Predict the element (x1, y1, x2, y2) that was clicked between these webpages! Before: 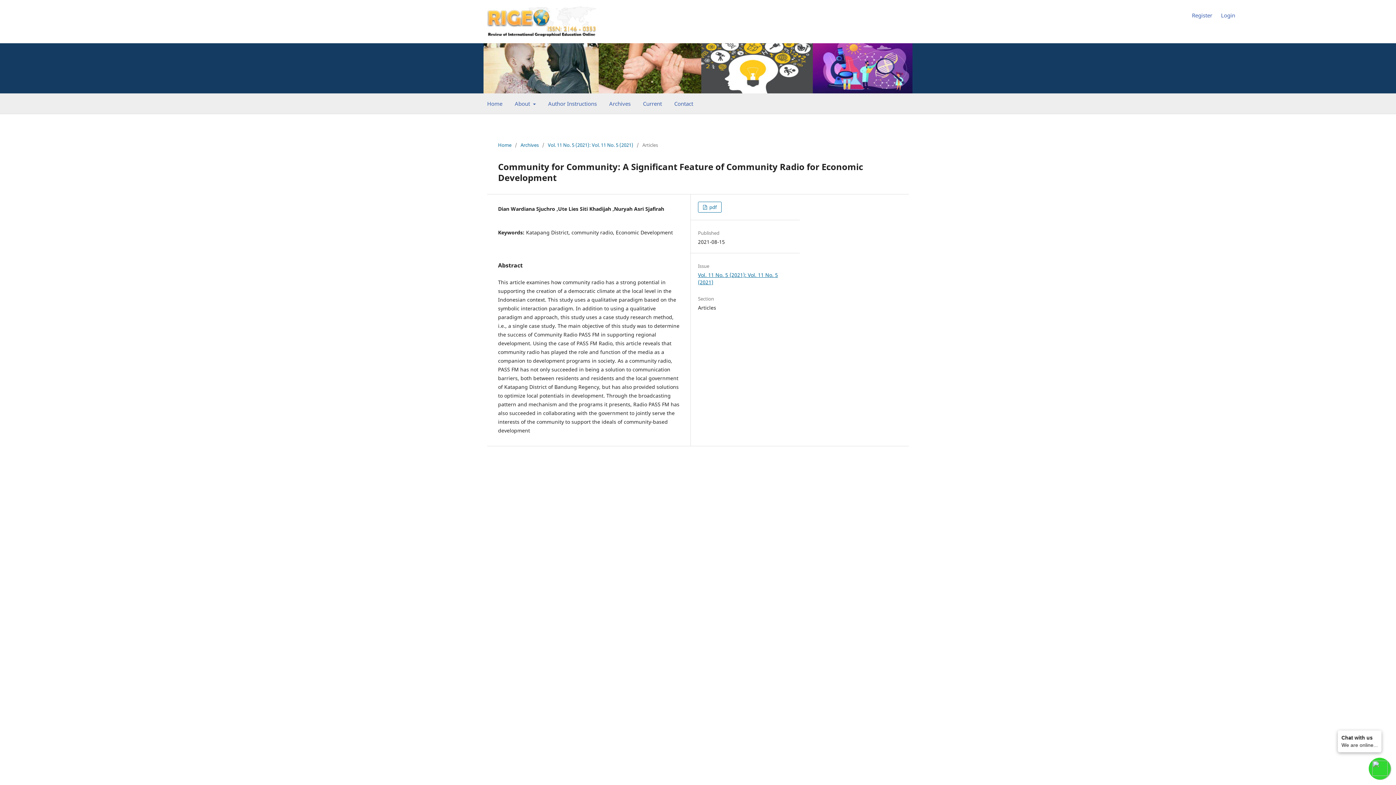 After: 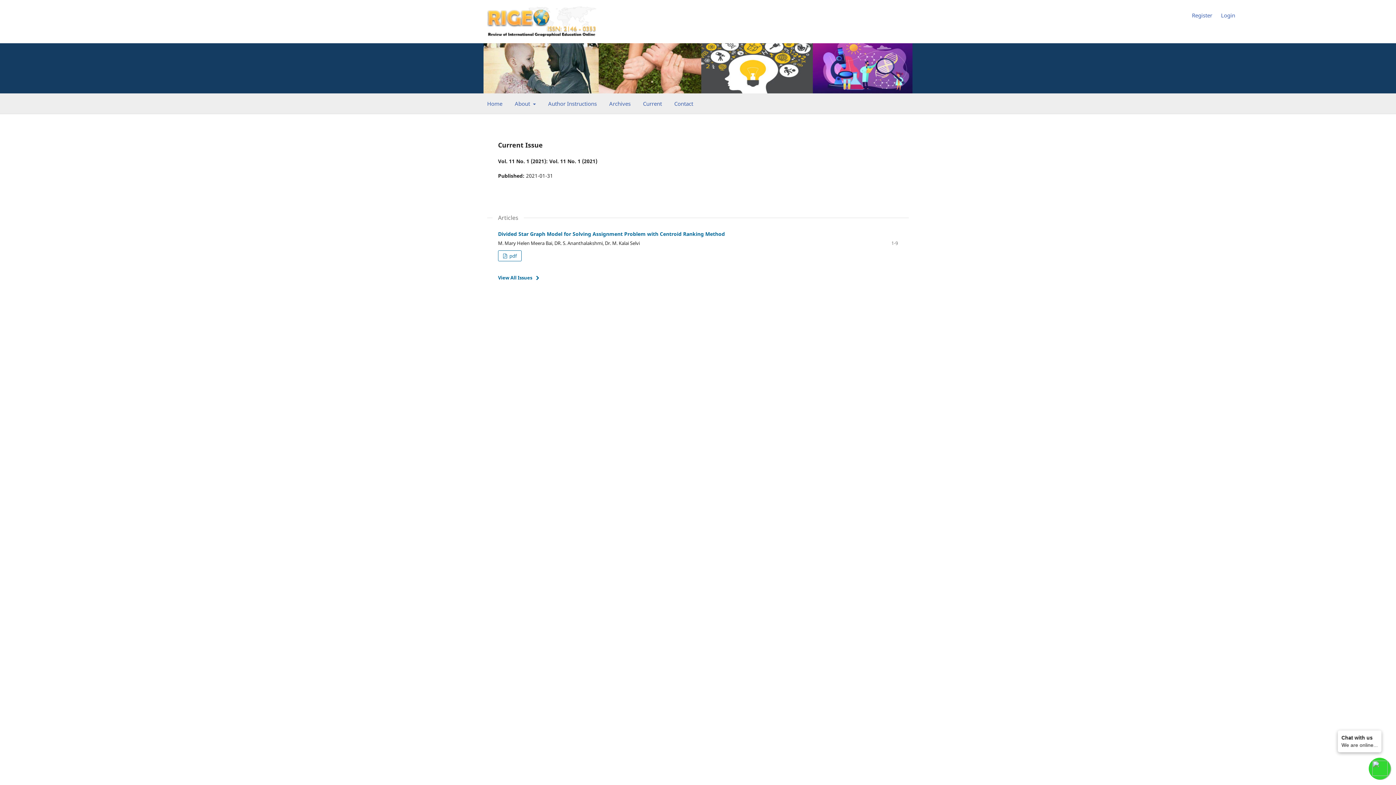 Action: label: Home bbox: (484, 98, 505, 110)